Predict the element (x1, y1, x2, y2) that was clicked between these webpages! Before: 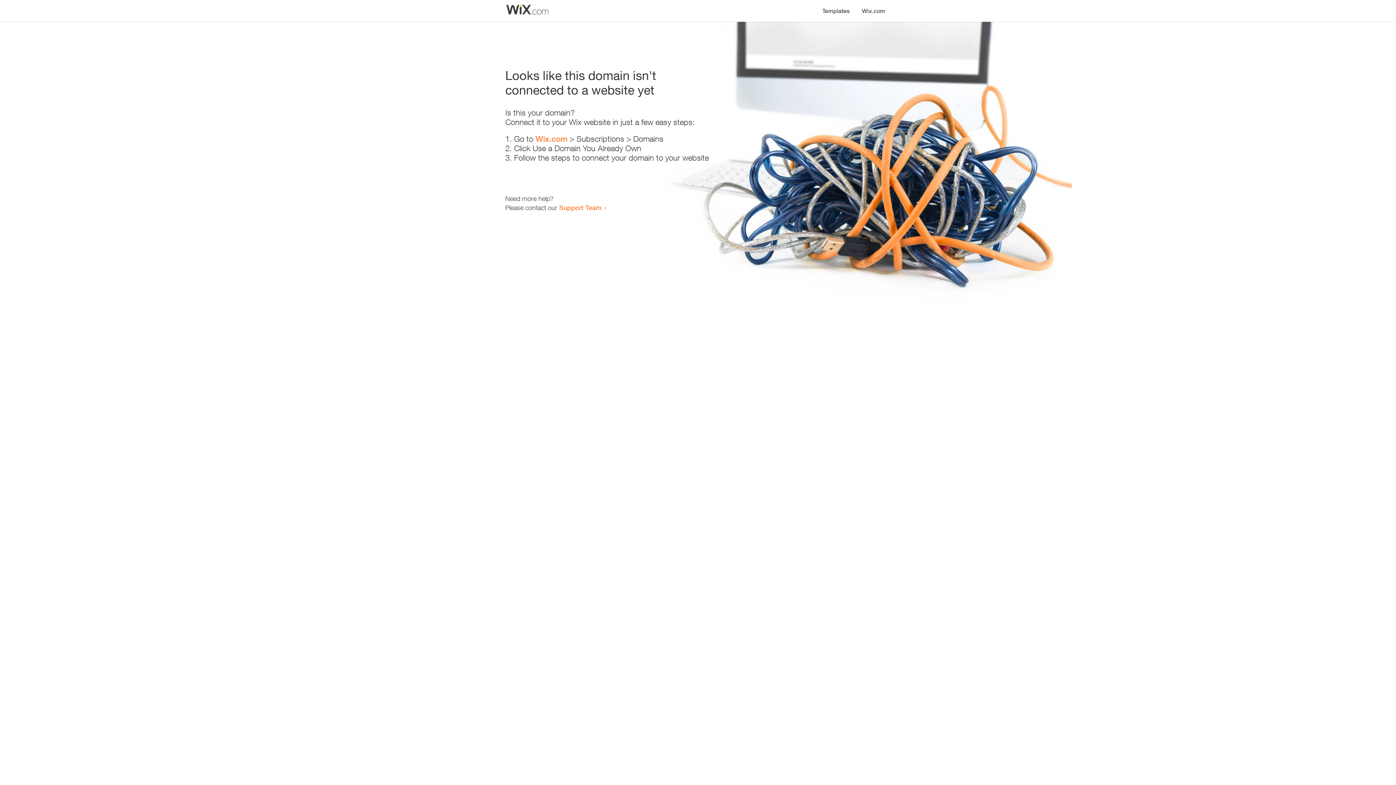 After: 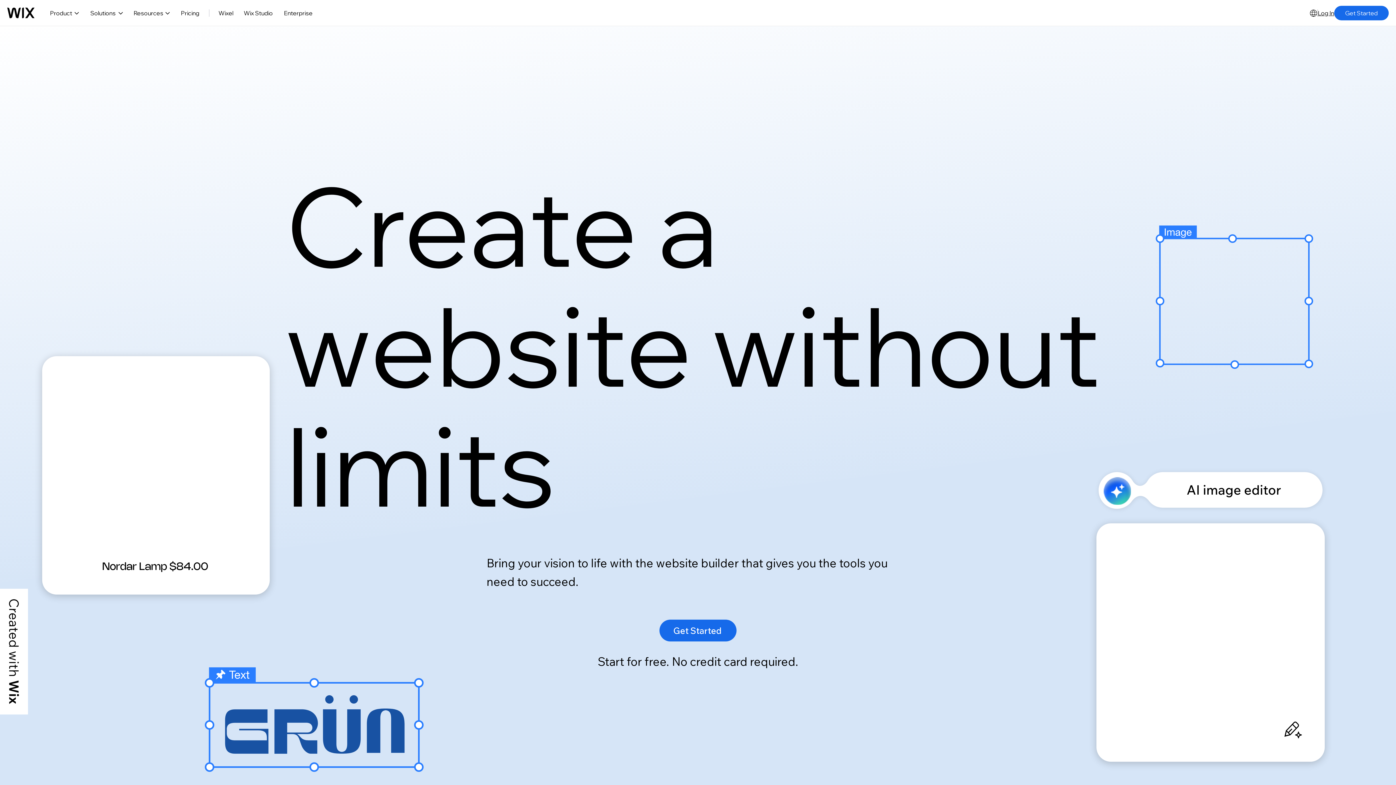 Action: label: Wix.com bbox: (856, 0, 890, 14)